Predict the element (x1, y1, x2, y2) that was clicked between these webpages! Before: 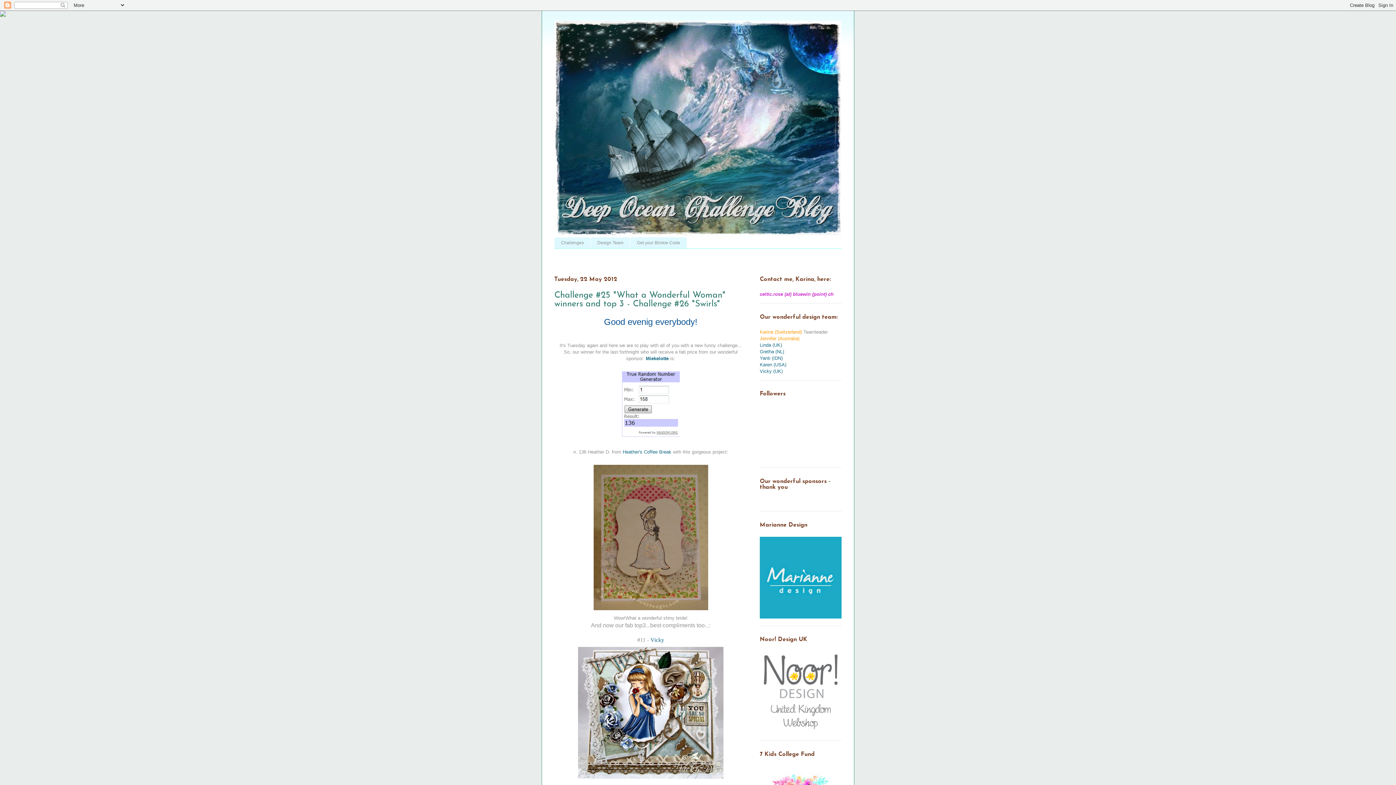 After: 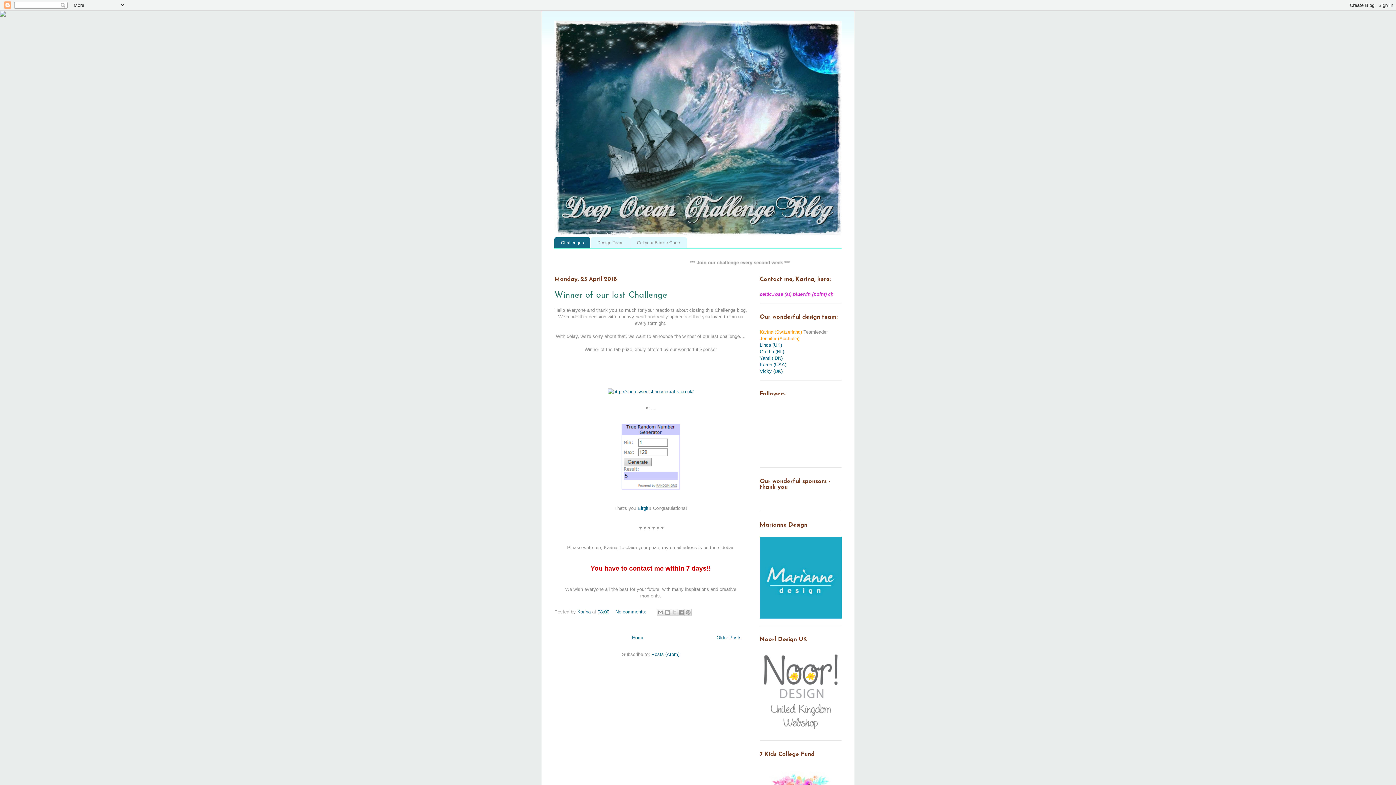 Action: label: Challenges bbox: (554, 237, 590, 248)